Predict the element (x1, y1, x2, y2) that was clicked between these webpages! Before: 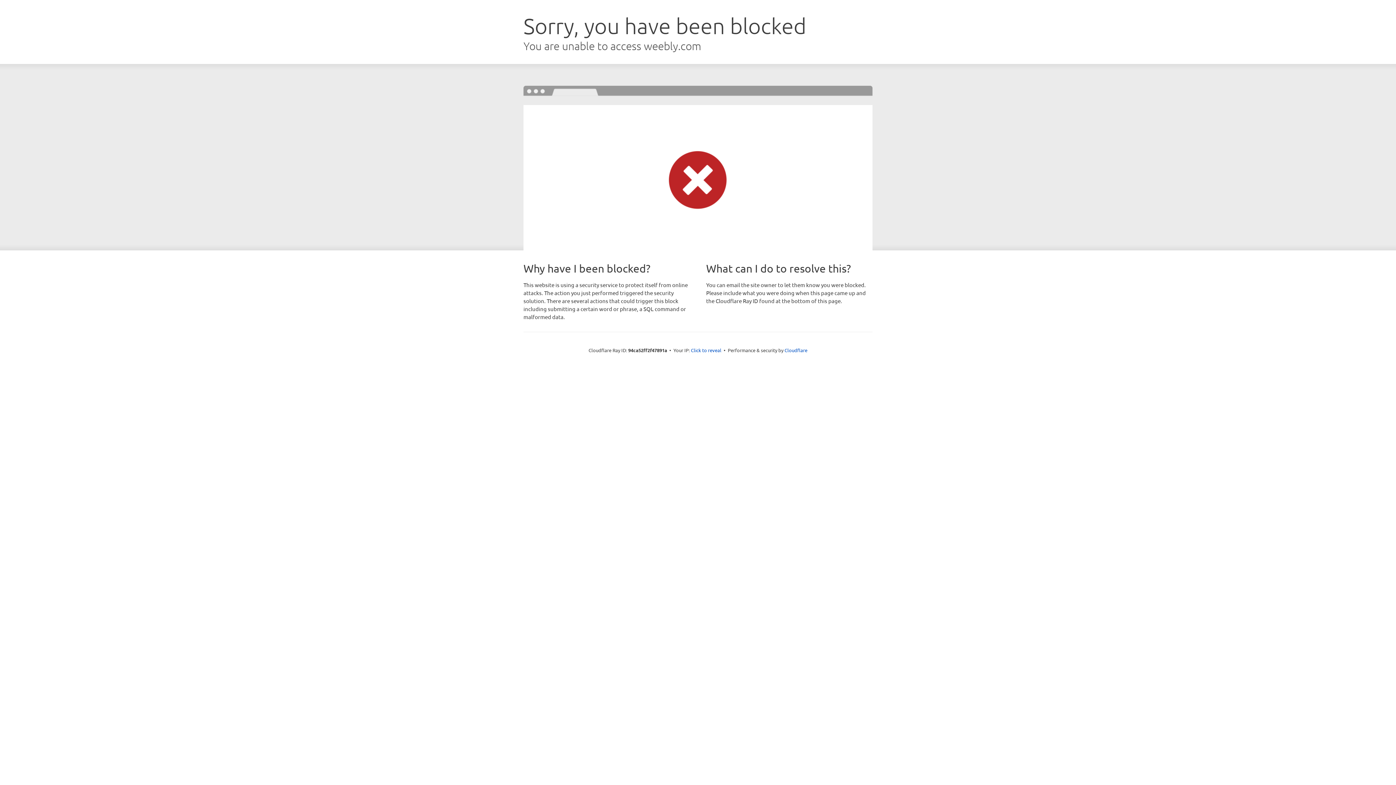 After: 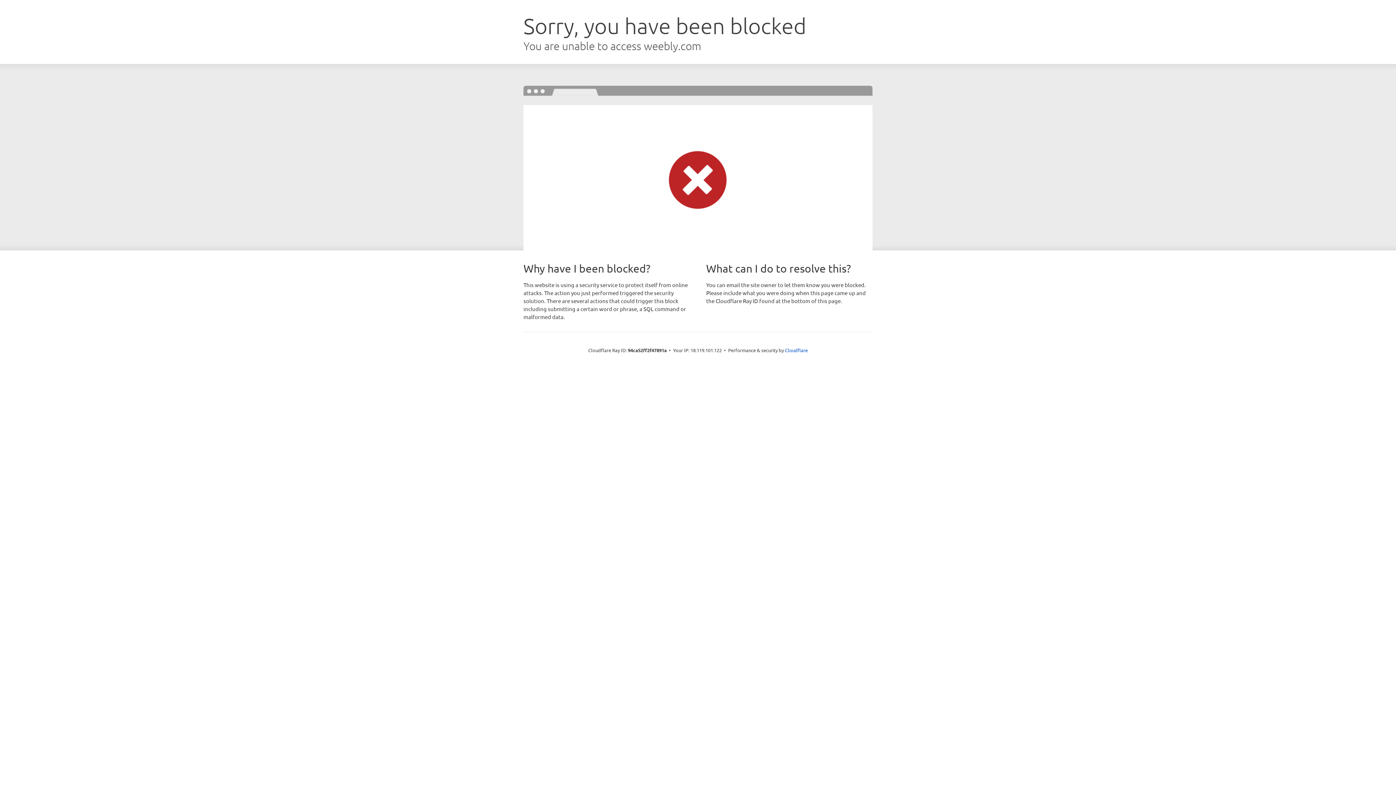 Action: label: Click to reveal bbox: (691, 346, 721, 353)